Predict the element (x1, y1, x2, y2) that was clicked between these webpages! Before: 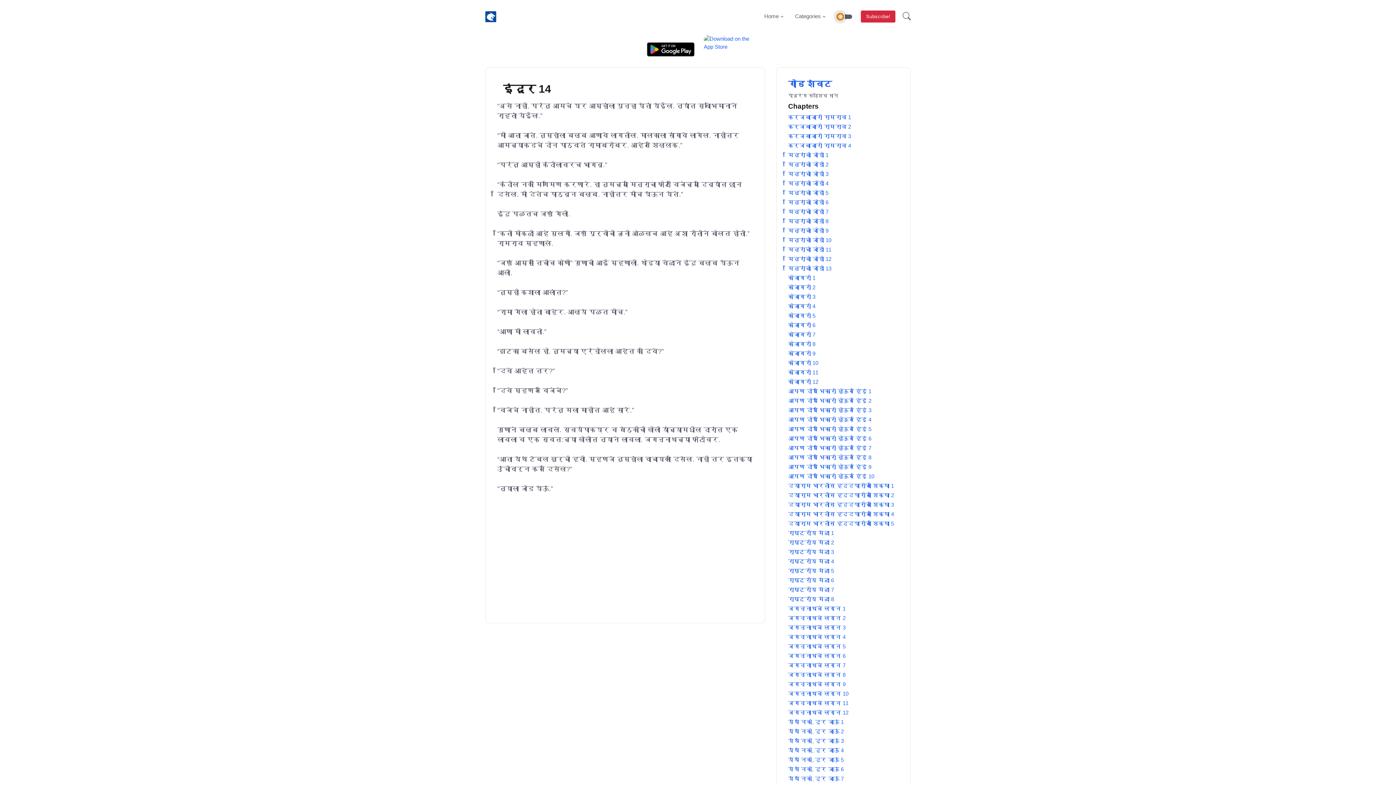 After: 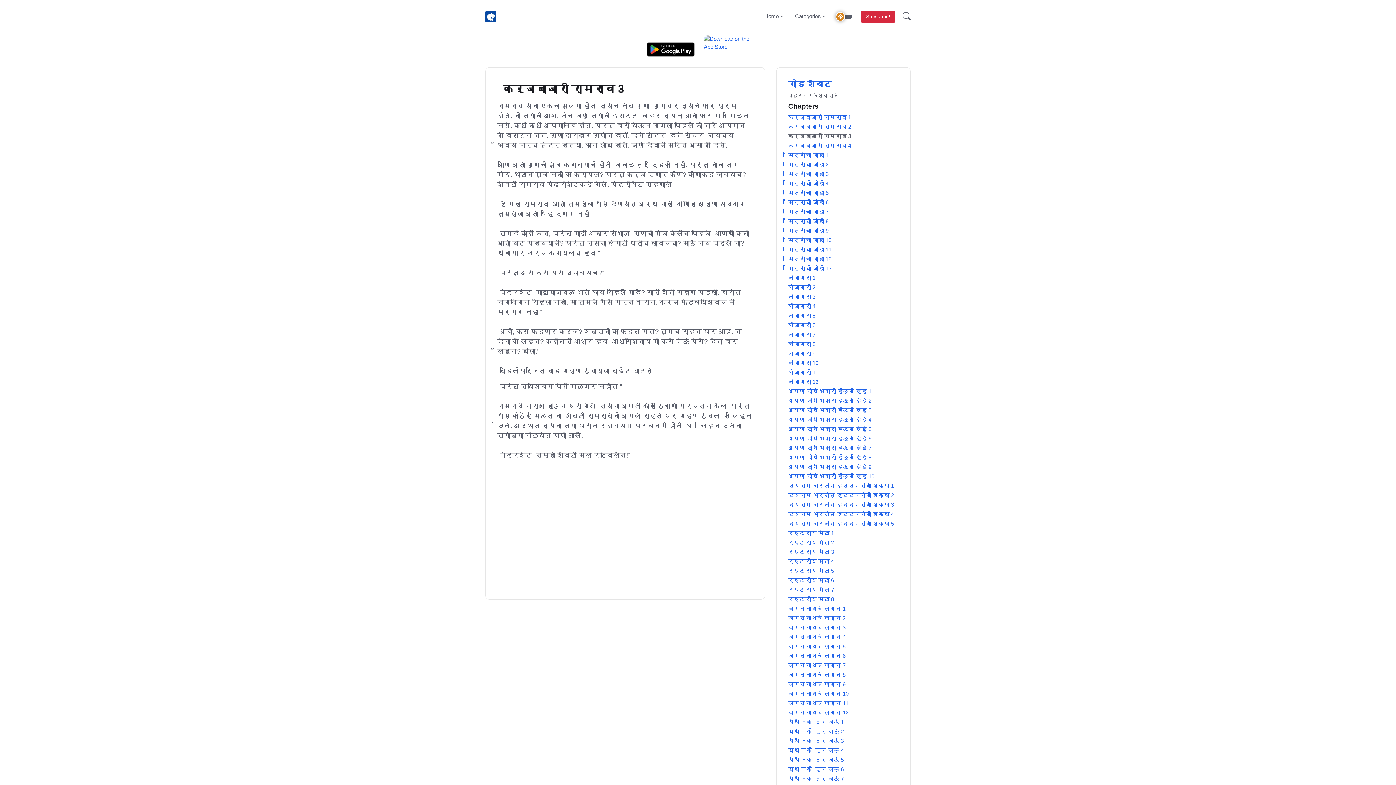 Action: bbox: (788, 132, 898, 140) label: कर्जबाजारी रामराव 3